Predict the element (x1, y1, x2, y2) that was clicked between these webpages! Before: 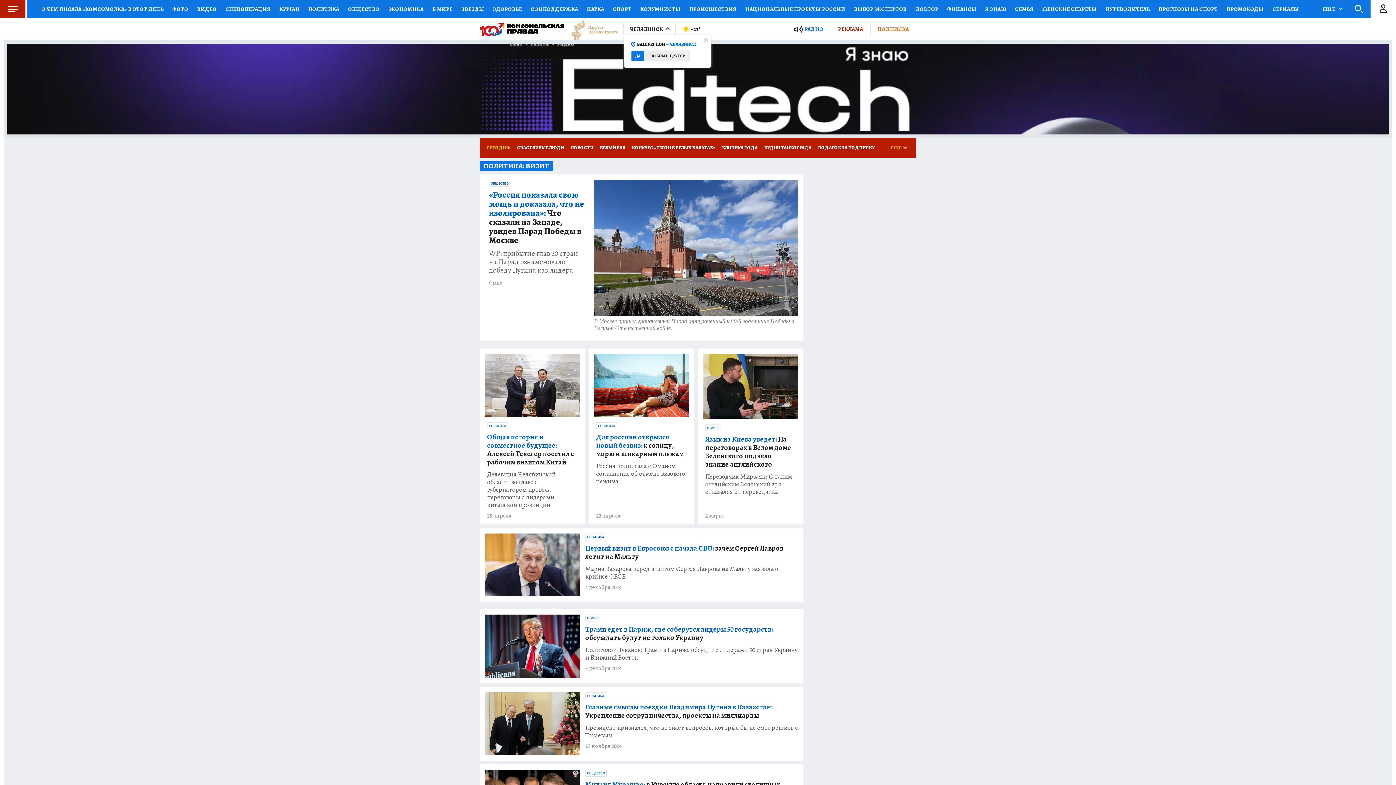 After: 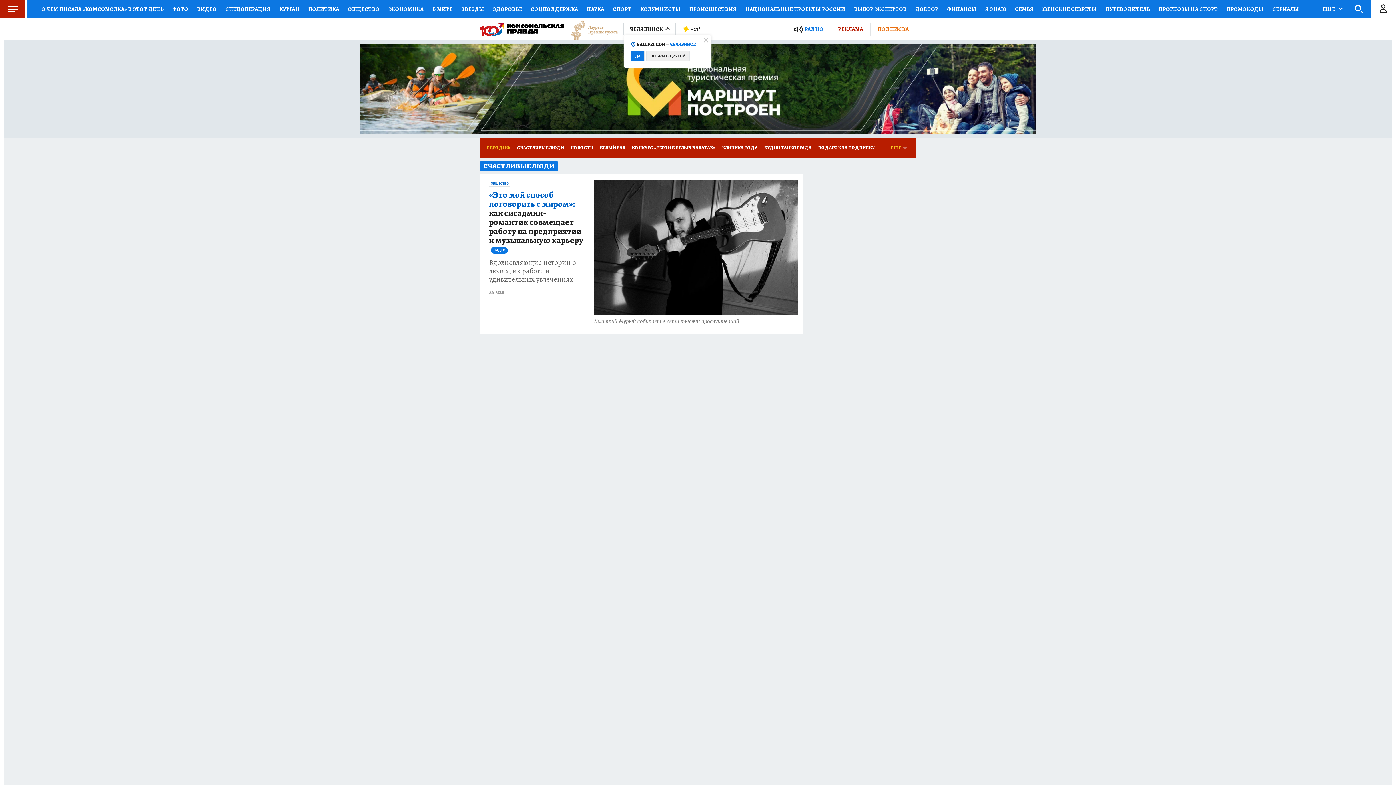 Action: label: СЧАСТЛИВЫЕ ЛЮДИ bbox: (513, 138, 567, 157)